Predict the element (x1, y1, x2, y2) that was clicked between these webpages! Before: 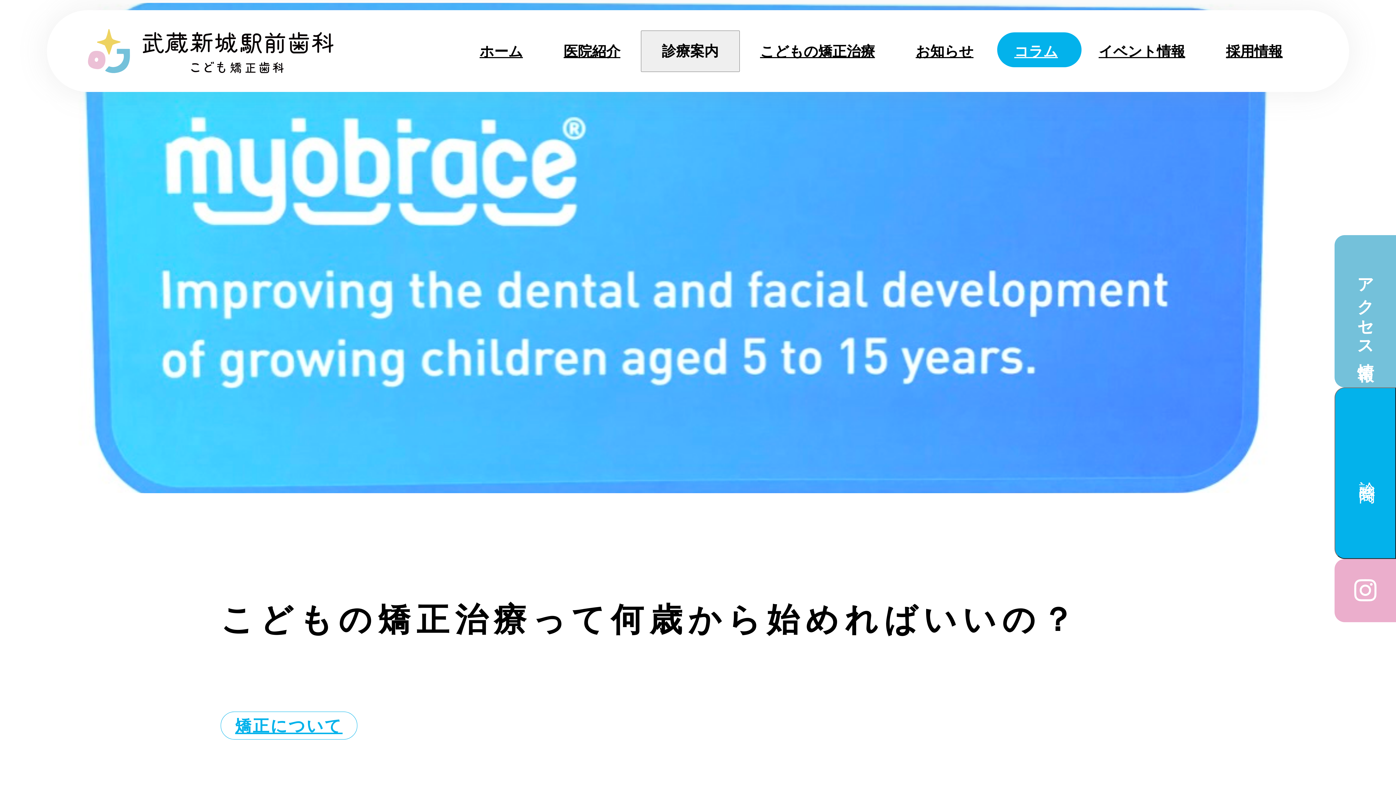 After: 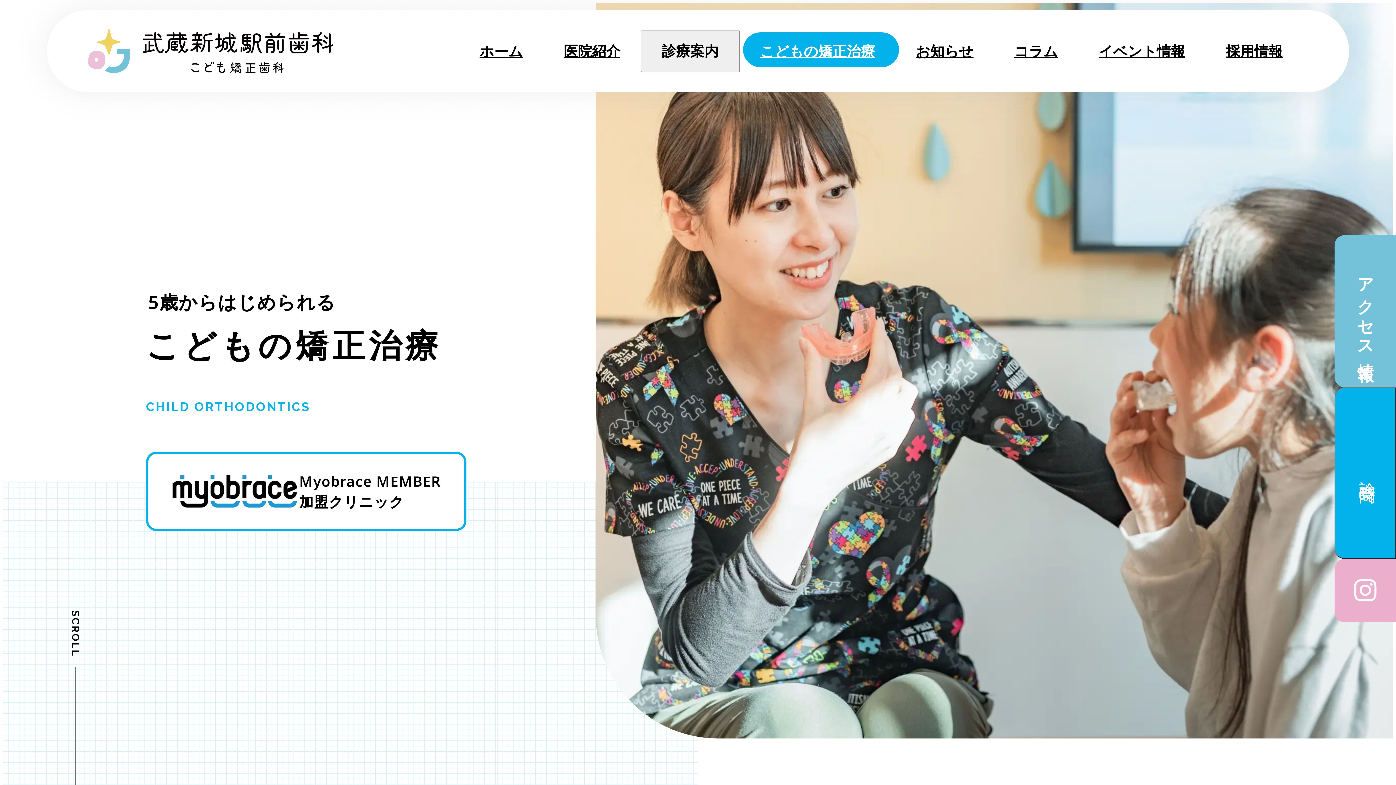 Action: label: こどもの矯正治療 bbox: (739, 30, 895, 71)